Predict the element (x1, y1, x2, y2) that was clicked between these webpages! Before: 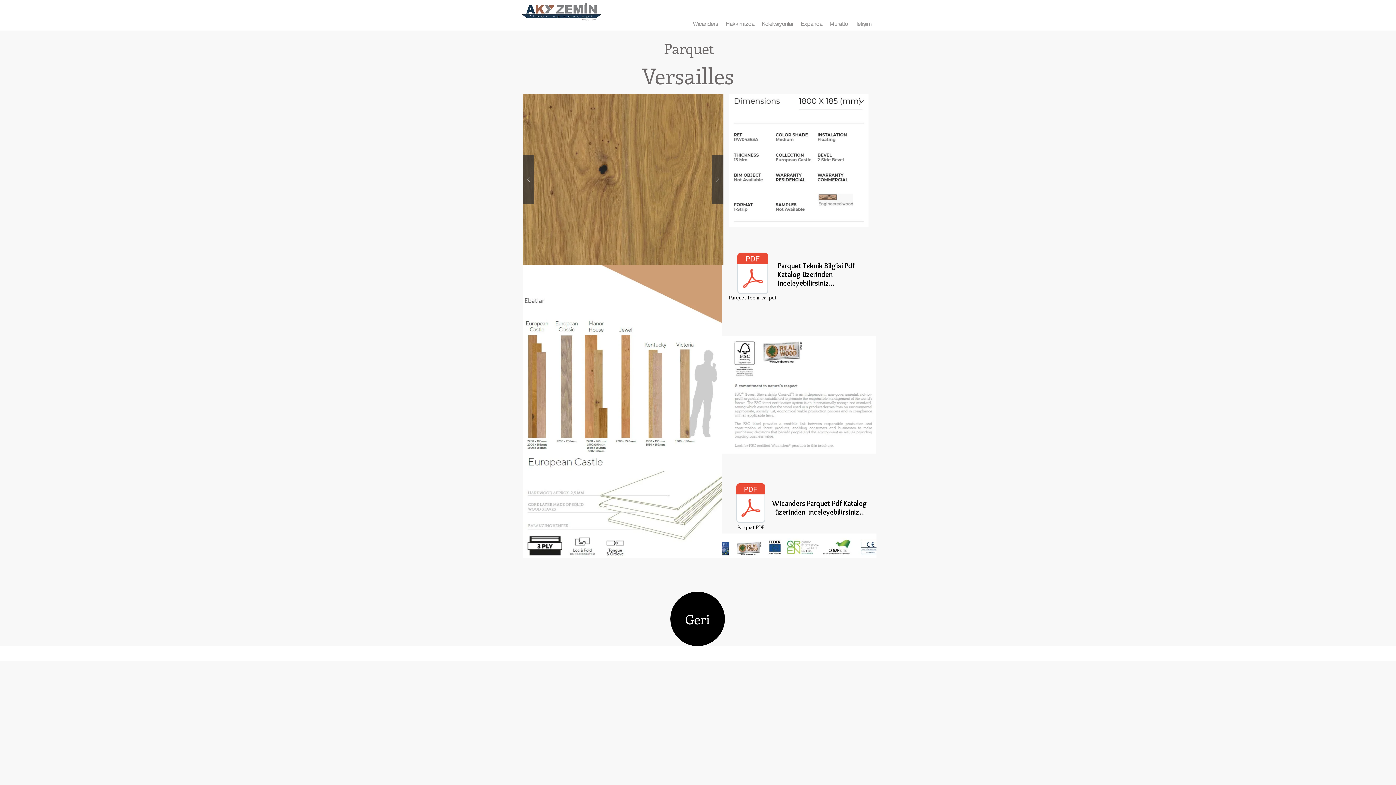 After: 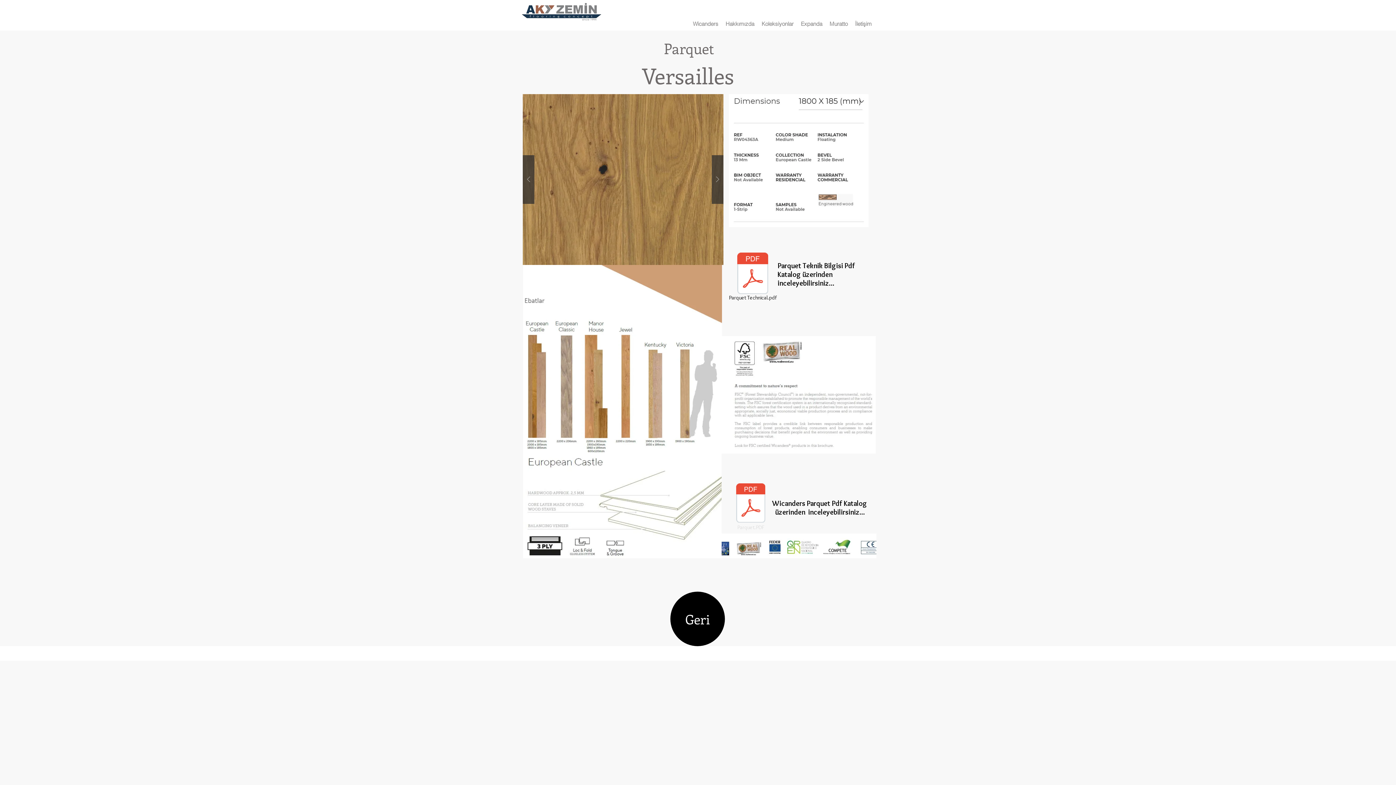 Action: bbox: (734, 482, 767, 533) label: Parquet.PDF